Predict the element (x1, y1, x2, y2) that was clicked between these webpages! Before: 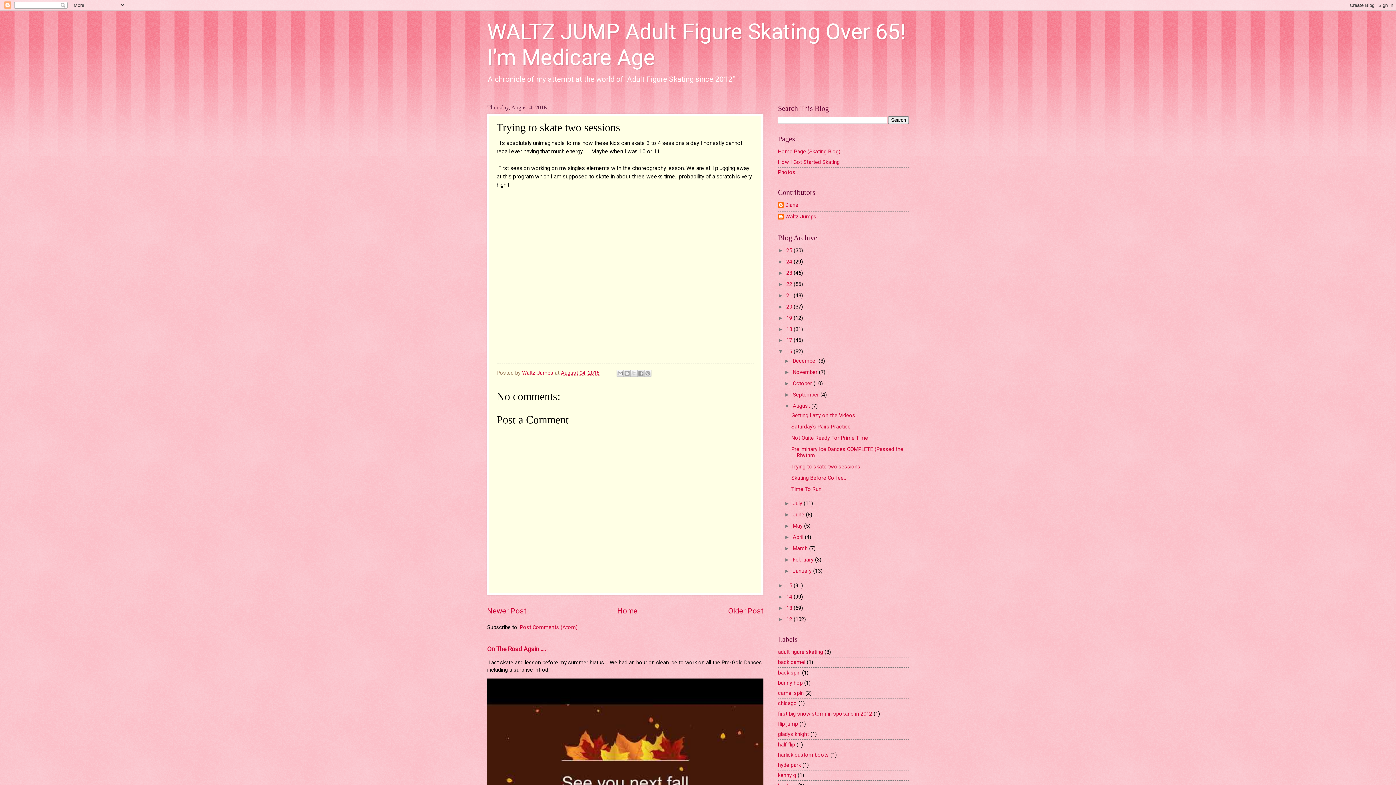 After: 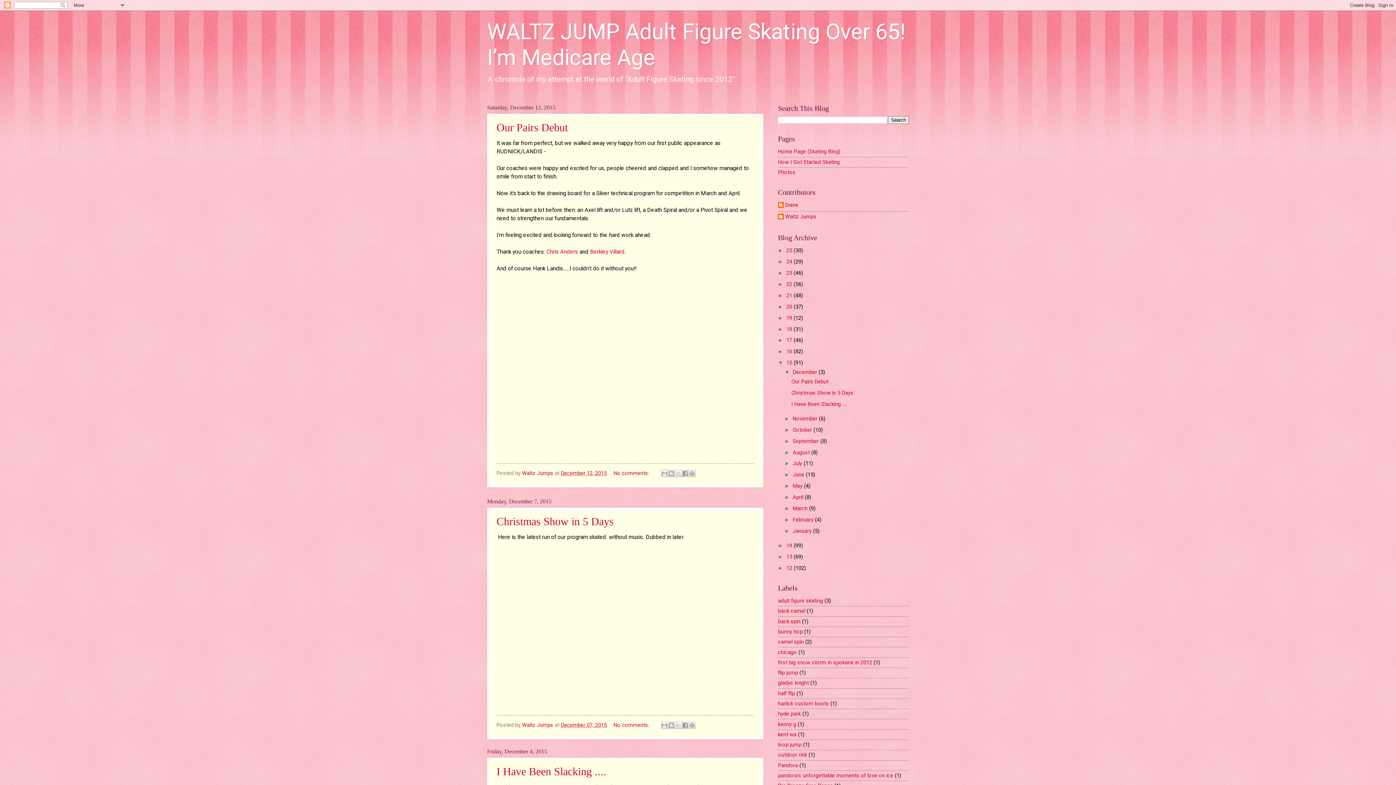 Action: bbox: (786, 582, 793, 589) label: 15 